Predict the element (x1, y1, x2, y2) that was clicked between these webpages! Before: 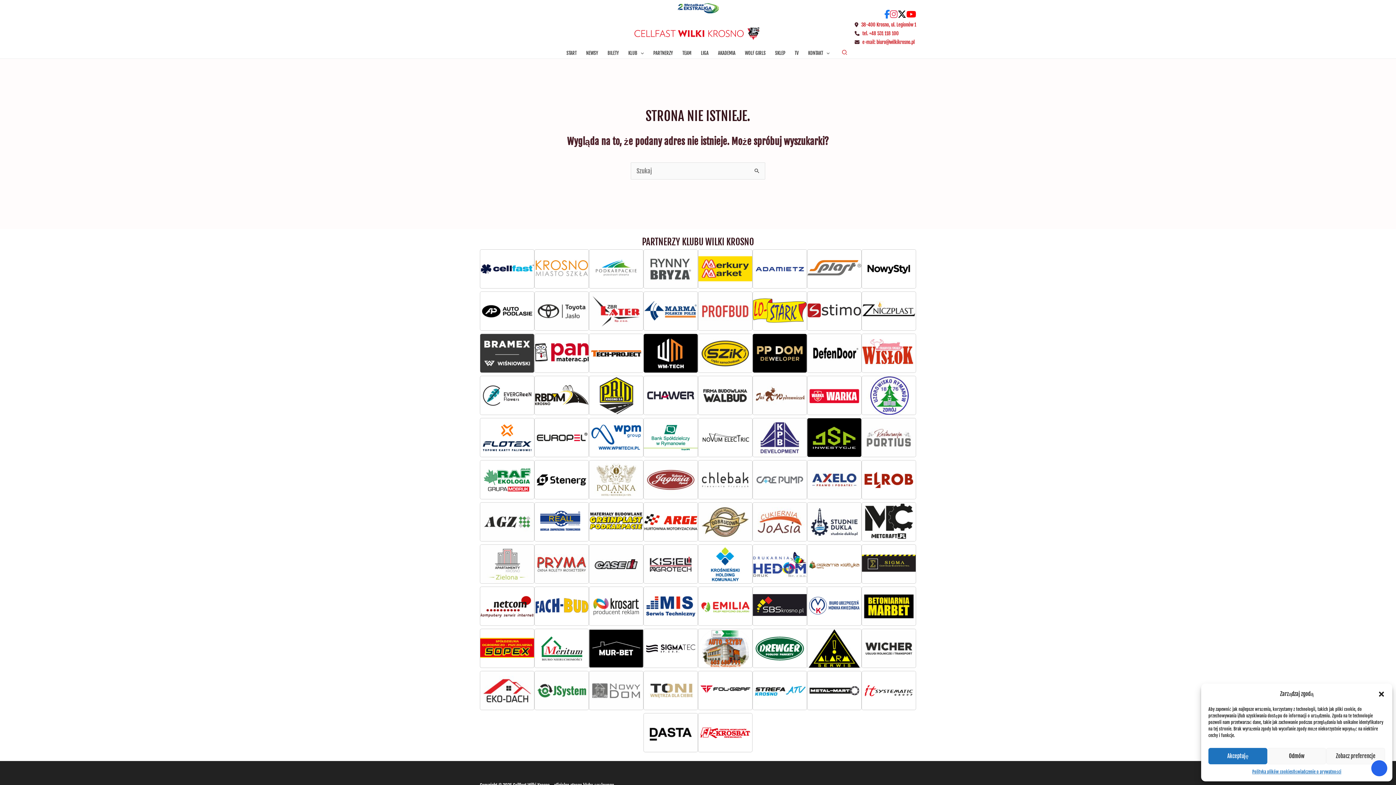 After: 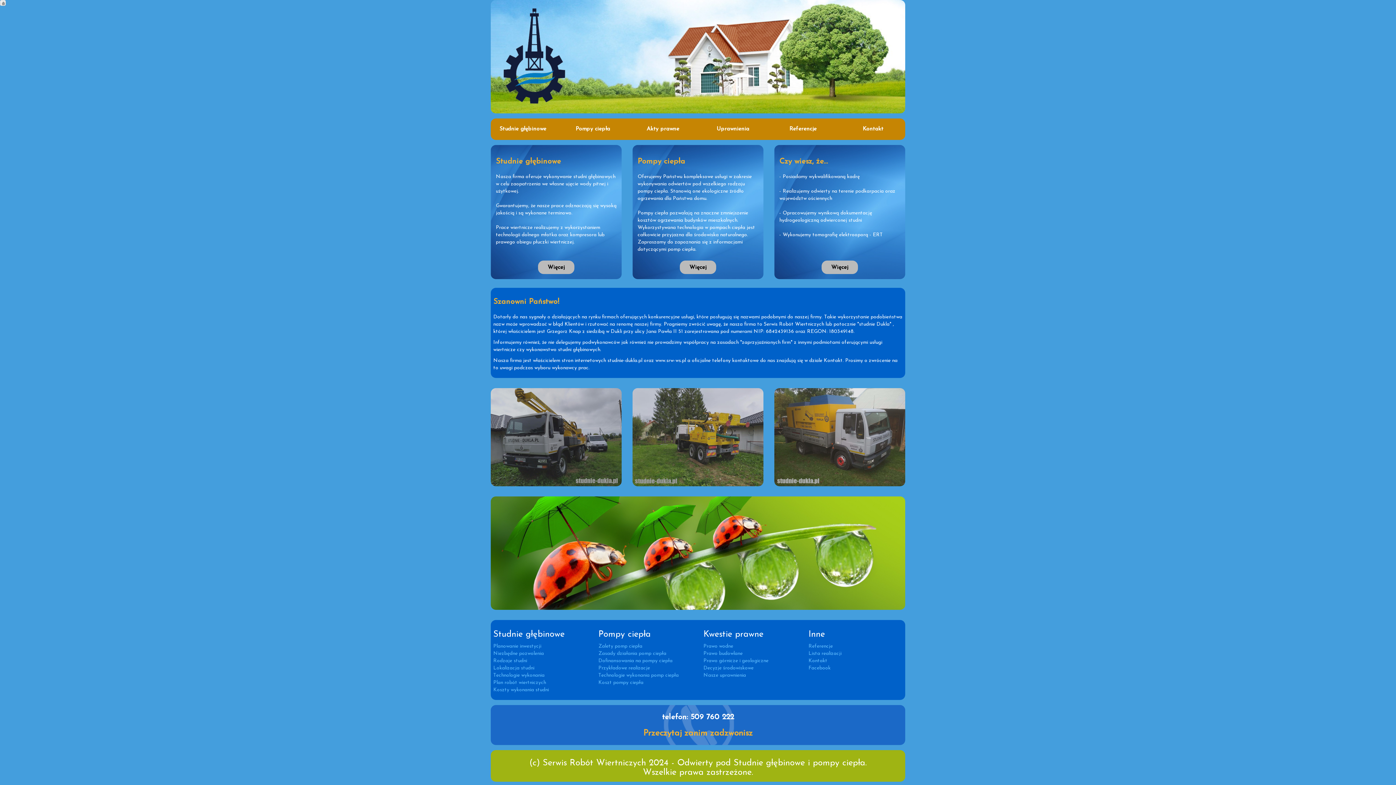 Action: label: Studnie Dukla - partner Cellfast Wilków Krosno bbox: (807, 501, 861, 543)